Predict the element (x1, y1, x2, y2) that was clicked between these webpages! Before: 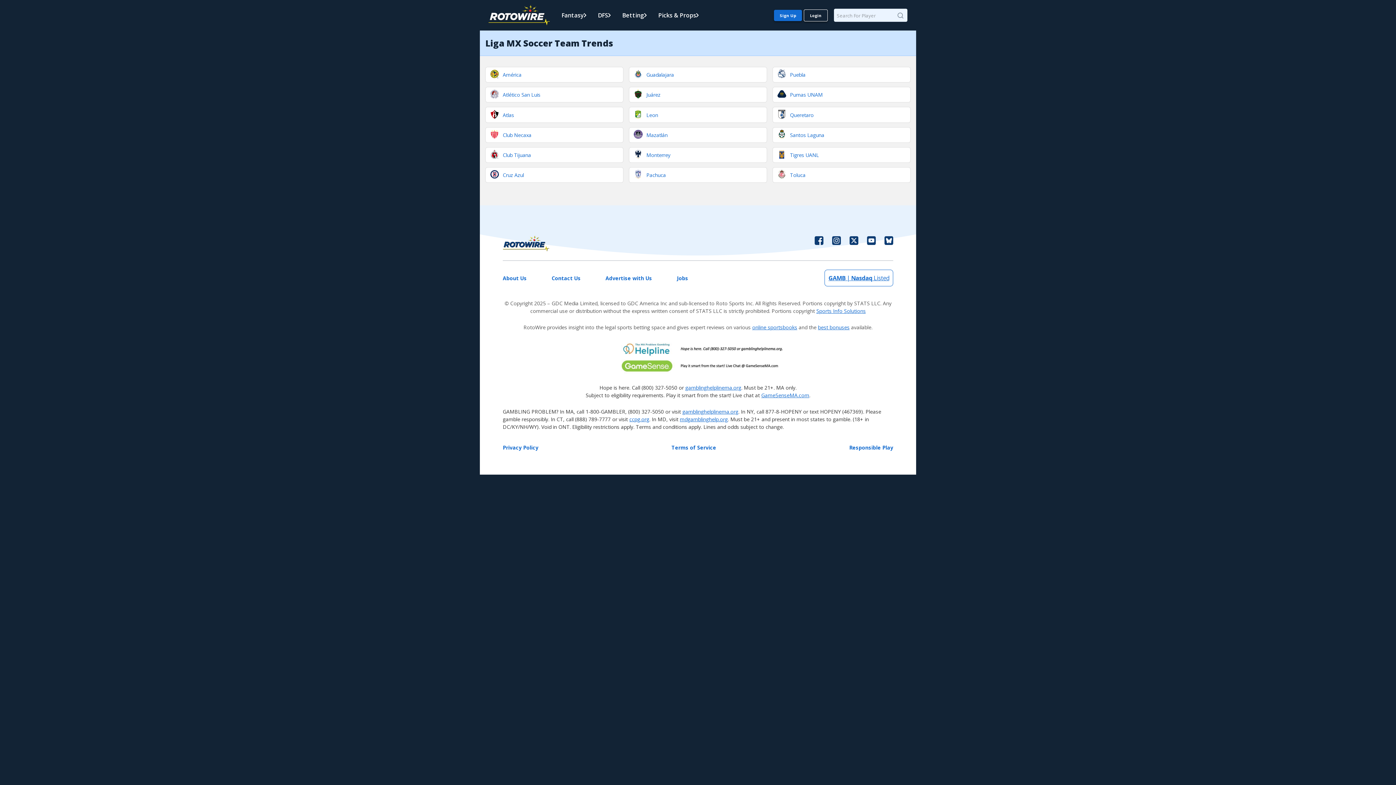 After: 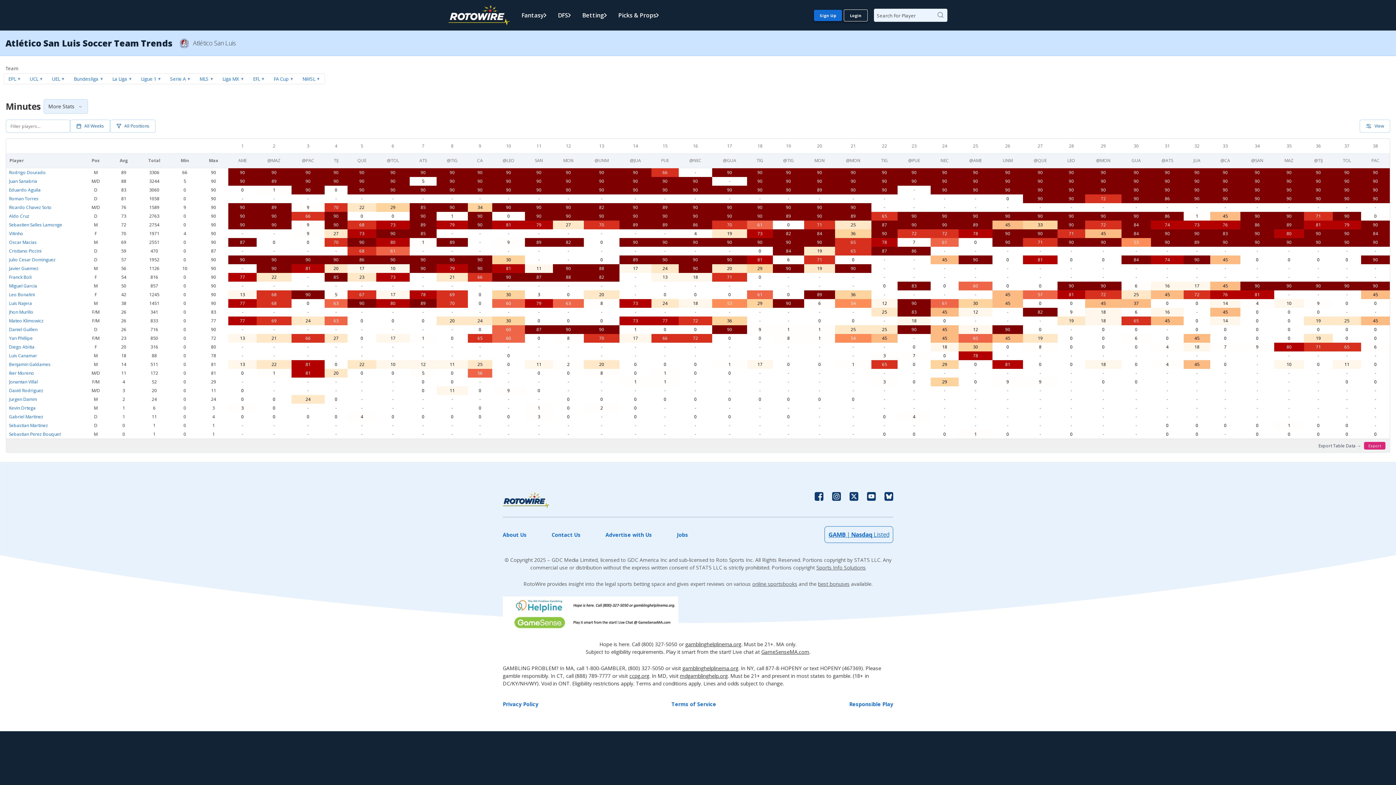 Action: label: Atlético San Luis bbox: (485, 86, 623, 102)